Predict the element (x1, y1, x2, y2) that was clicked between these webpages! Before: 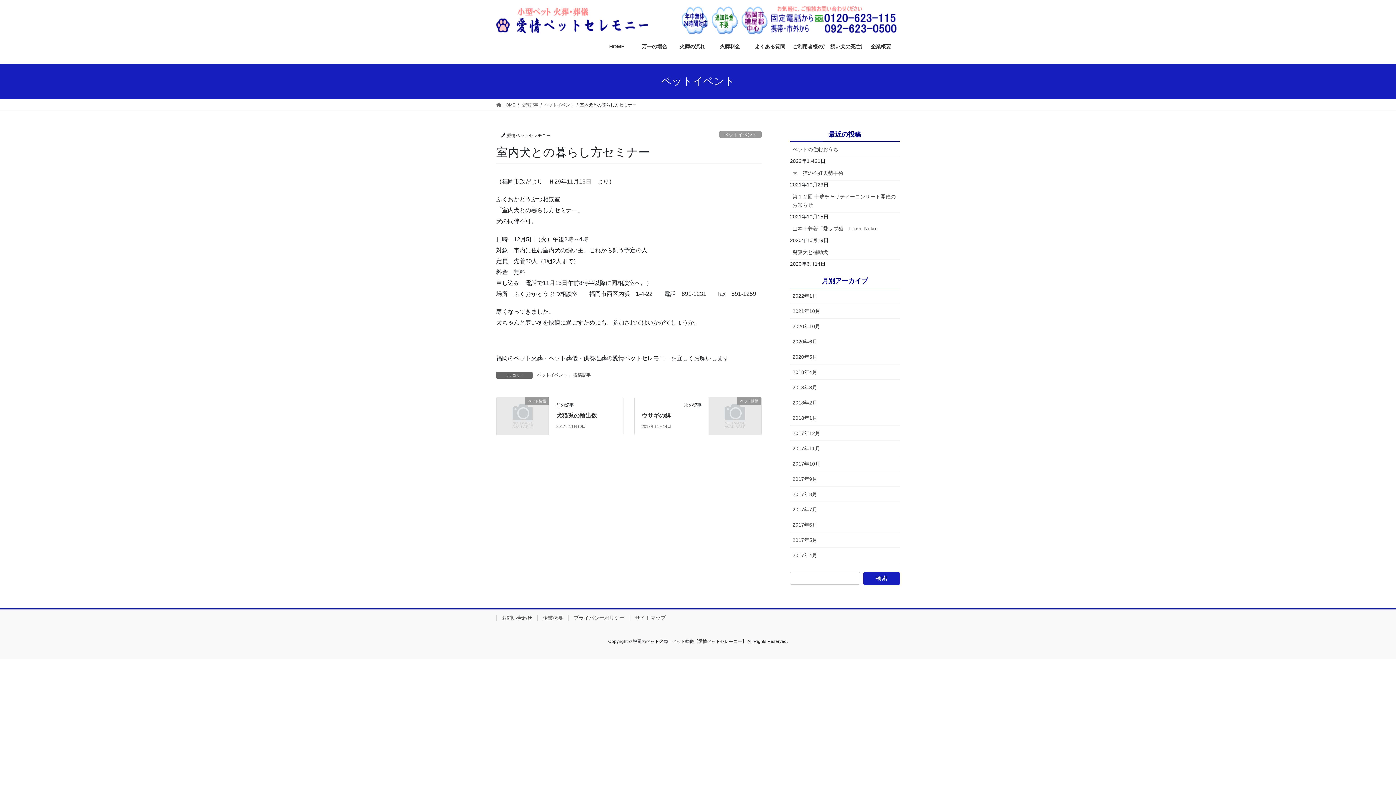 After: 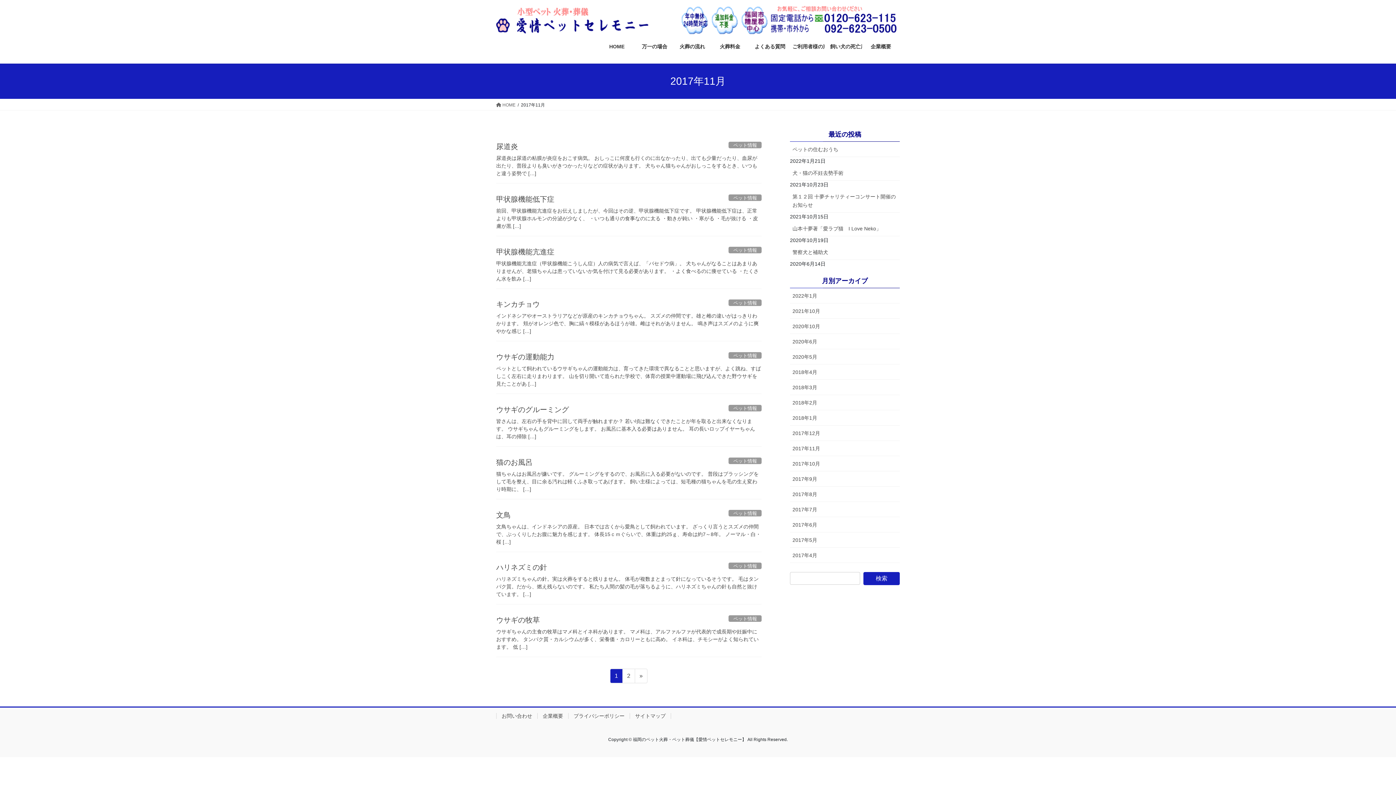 Action: bbox: (790, 441, 900, 456) label: 2017年11月